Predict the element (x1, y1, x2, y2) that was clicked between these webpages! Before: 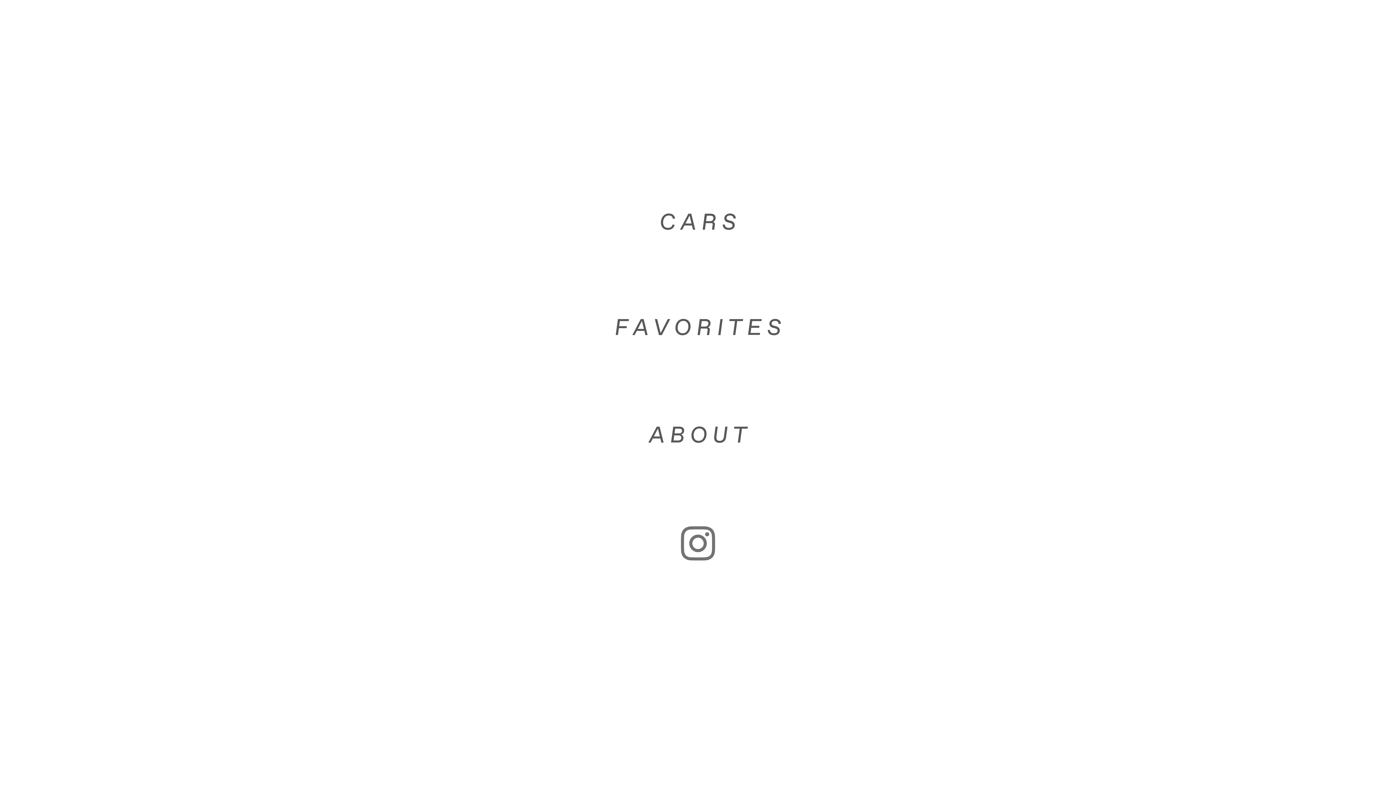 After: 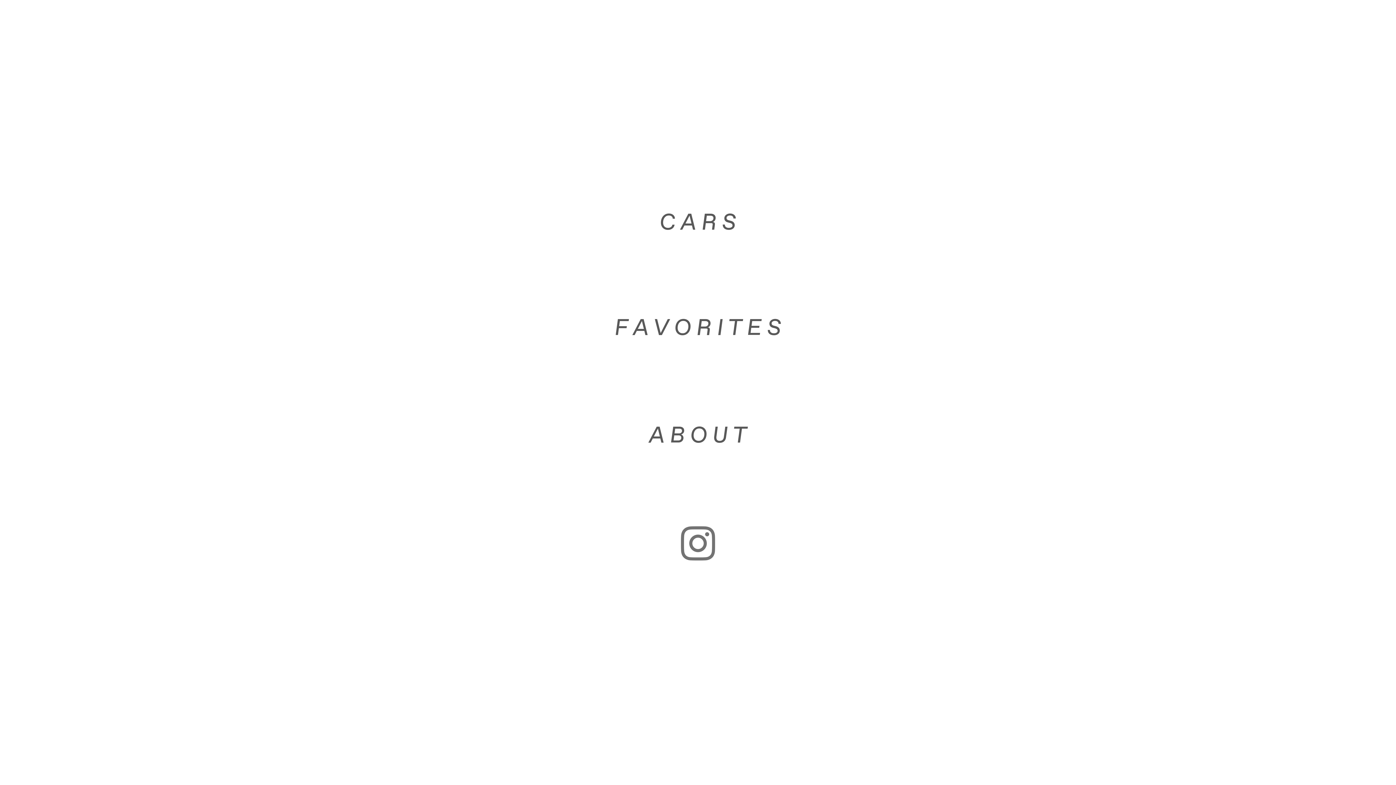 Action: bbox: (677, 531, 719, 562) label: ︎